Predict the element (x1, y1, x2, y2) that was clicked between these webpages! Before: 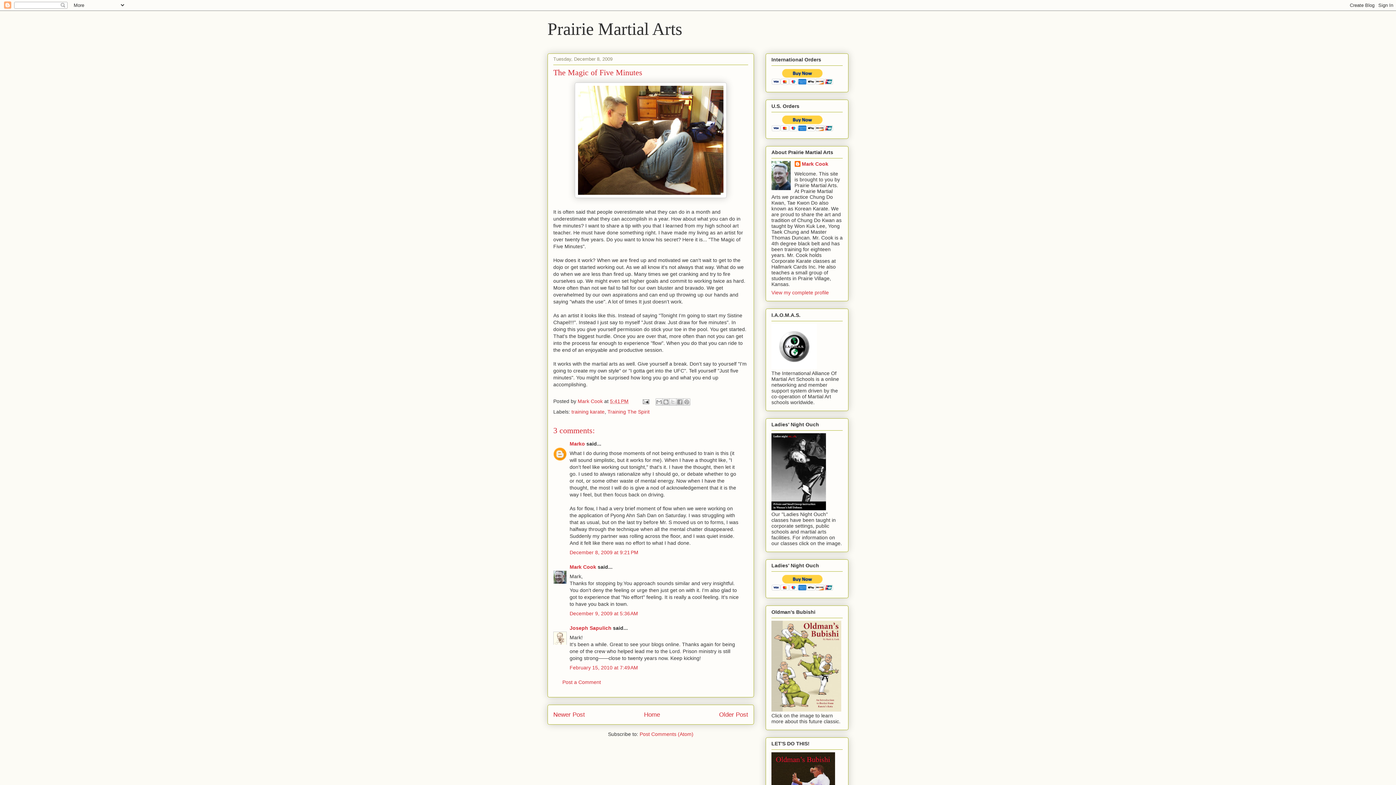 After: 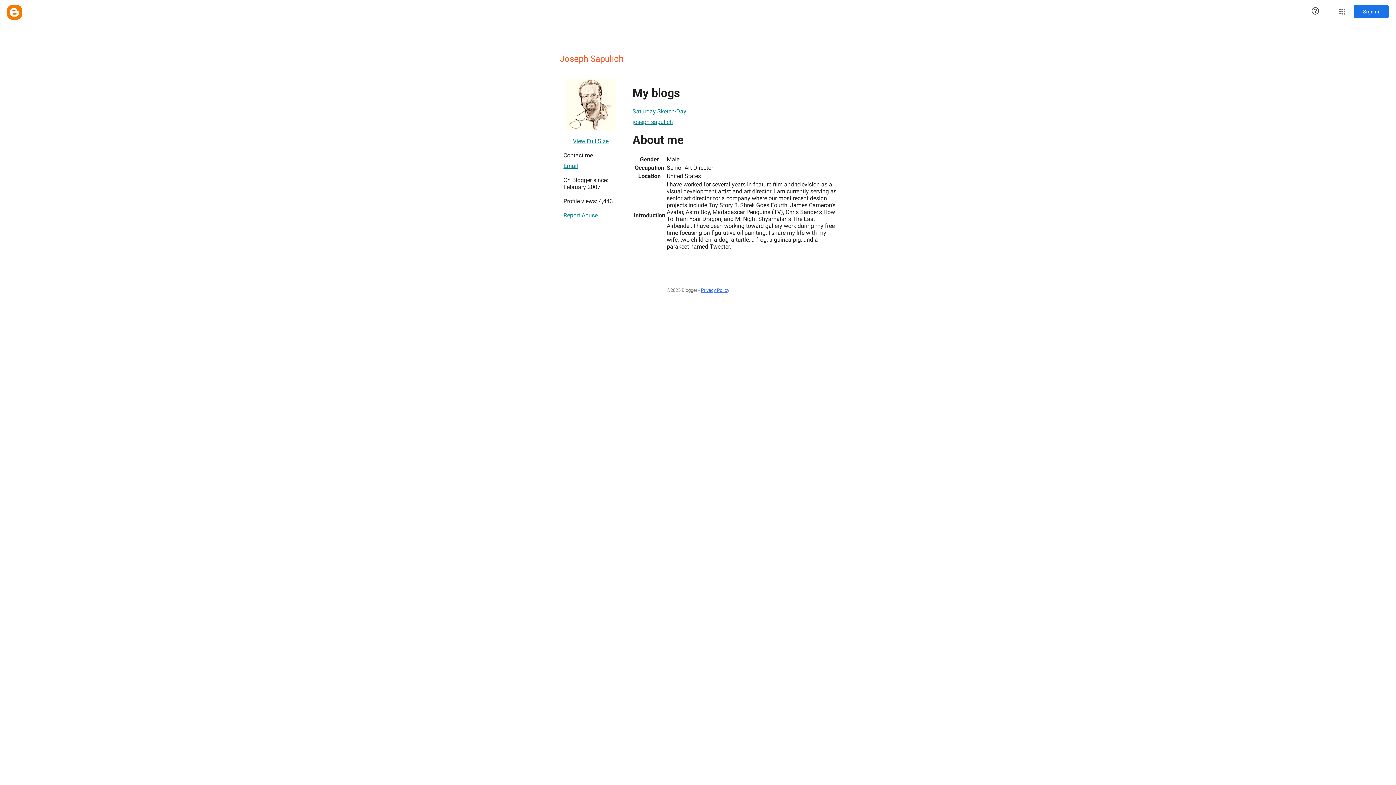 Action: label: Joseph Sapulich bbox: (569, 625, 611, 631)